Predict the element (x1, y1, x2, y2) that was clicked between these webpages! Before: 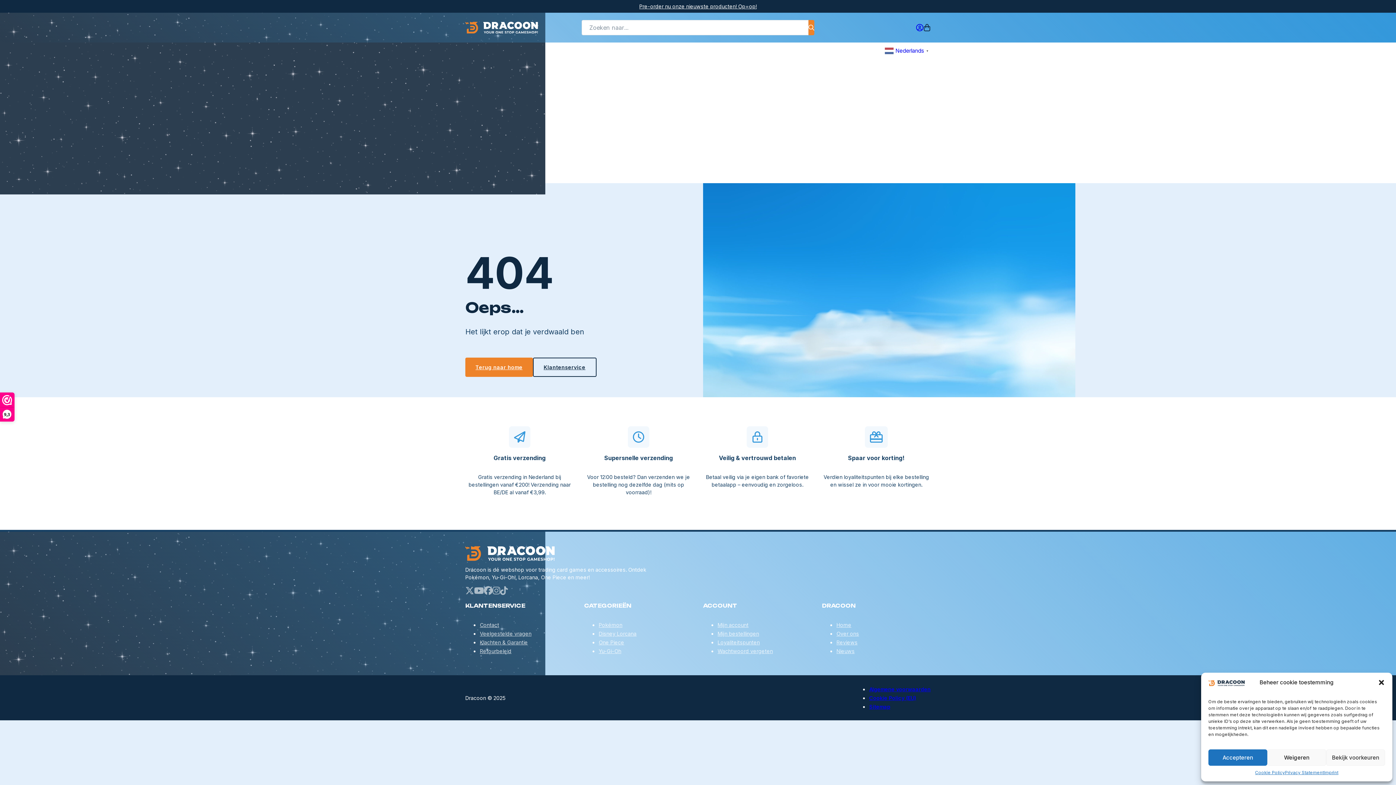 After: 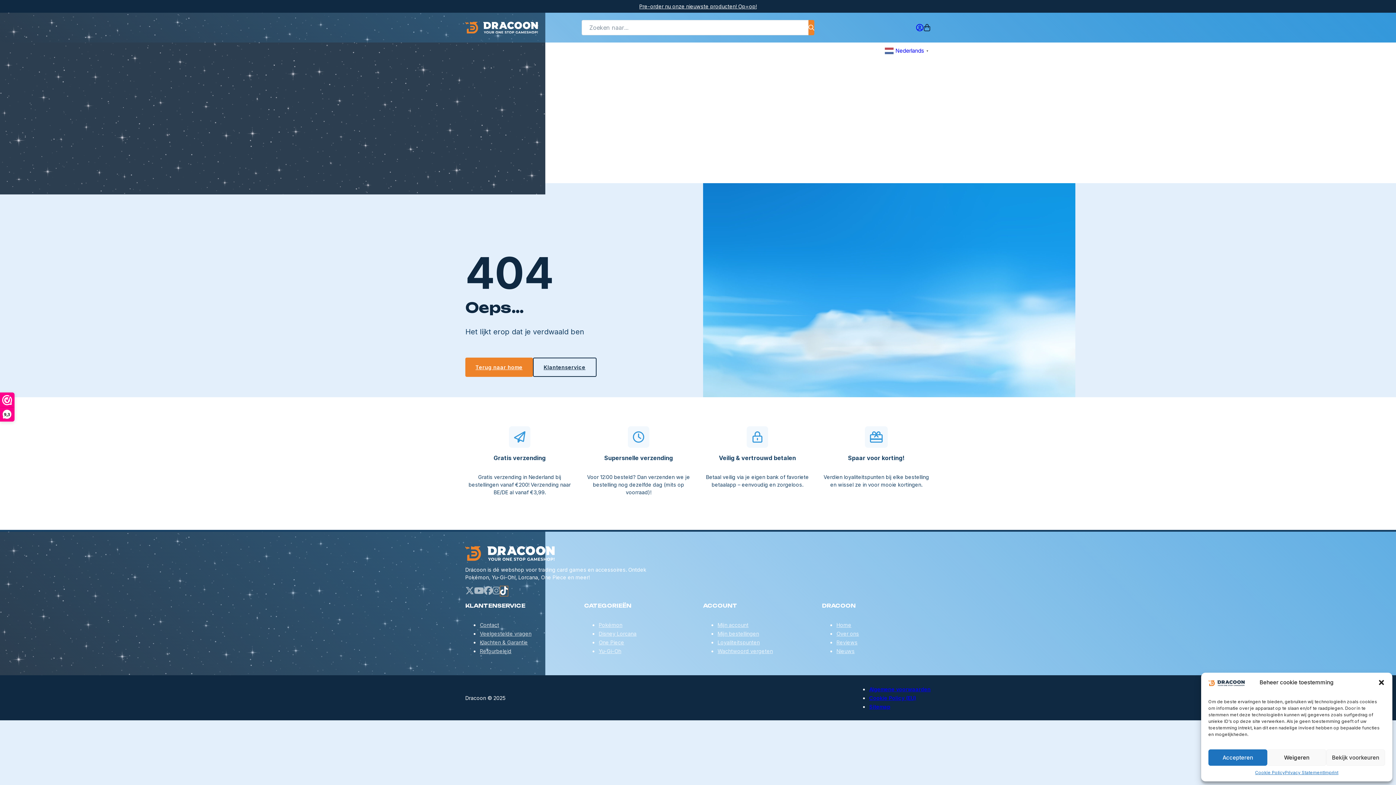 Action: label: Naar TikTok bbox: (500, 586, 508, 596)